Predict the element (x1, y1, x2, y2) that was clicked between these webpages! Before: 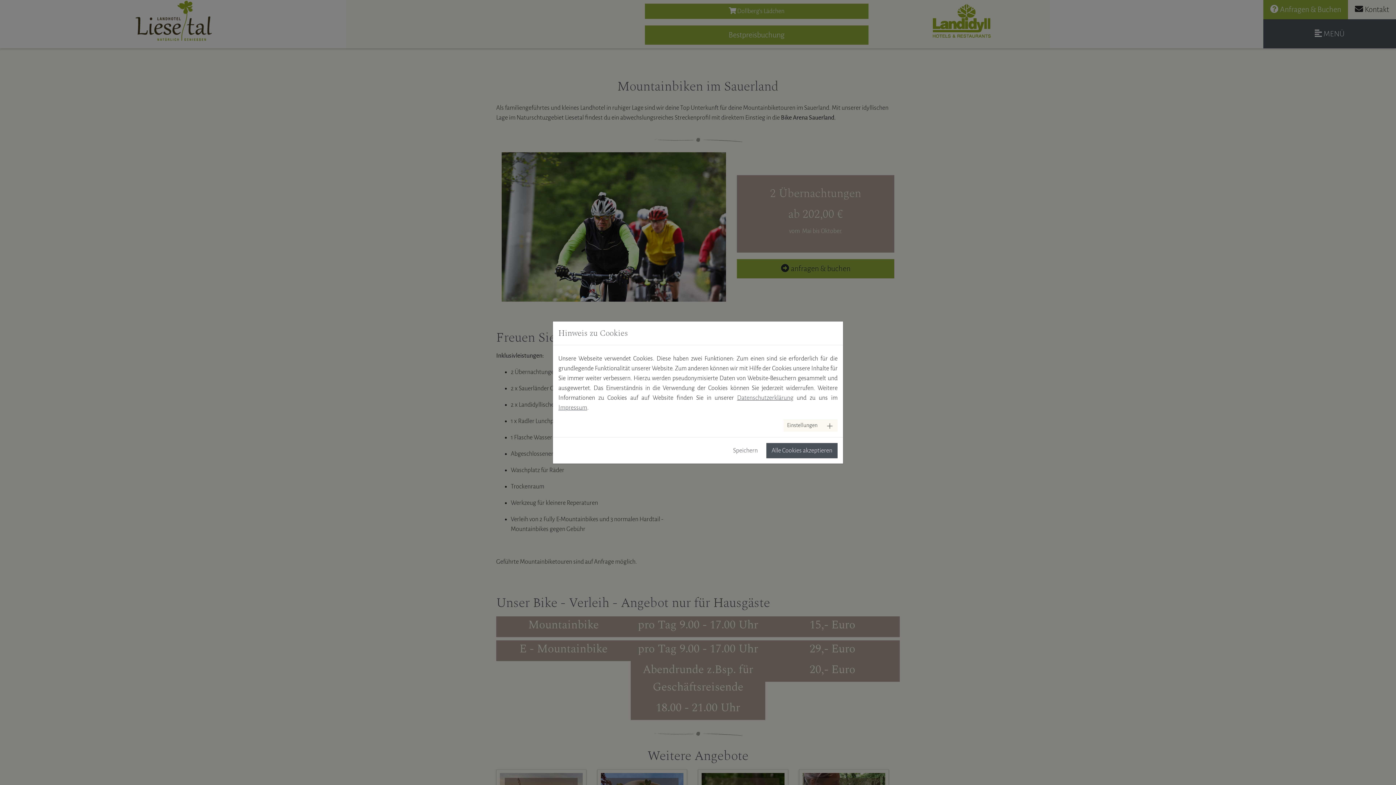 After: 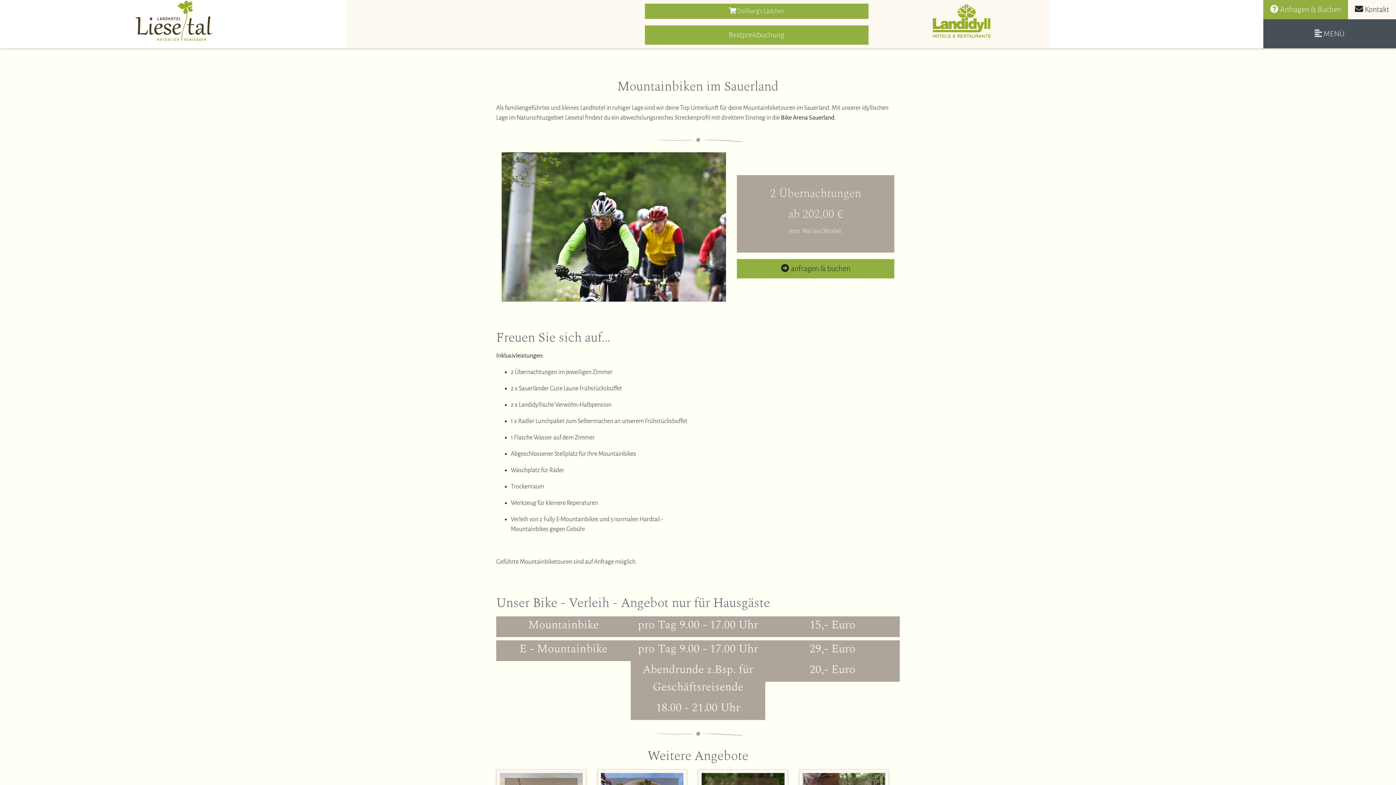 Action: bbox: (728, 443, 763, 458) label: Speichern